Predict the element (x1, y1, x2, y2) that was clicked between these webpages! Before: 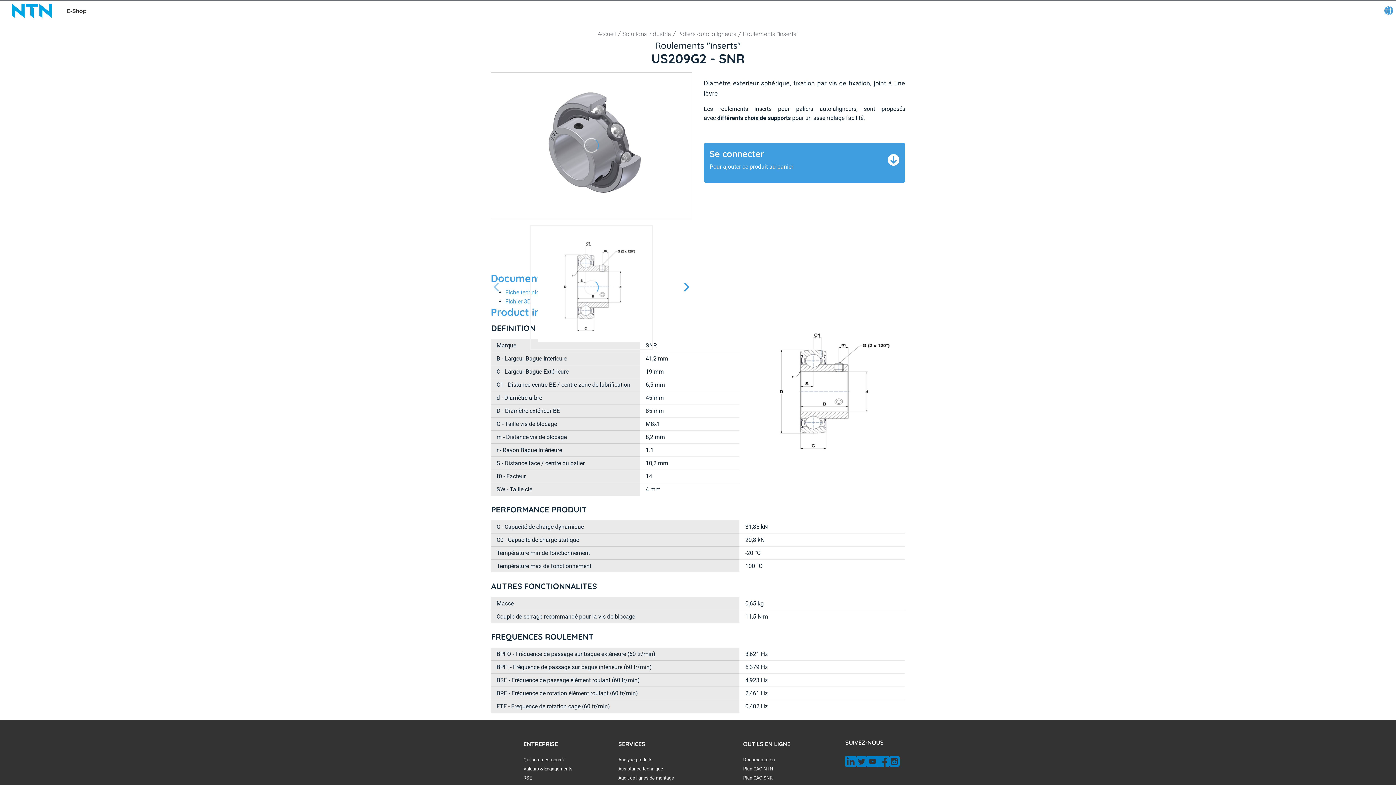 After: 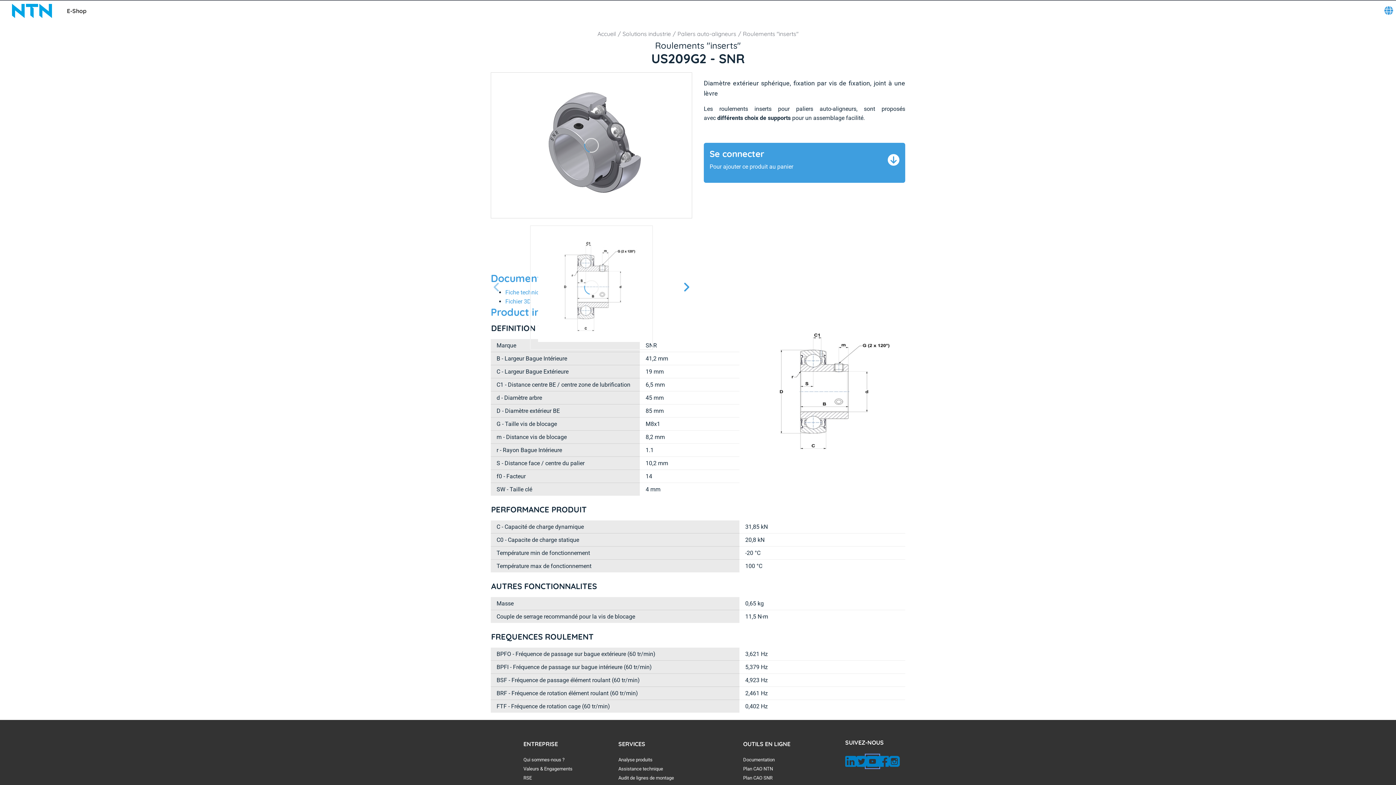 Action: bbox: (867, 756, 878, 767)